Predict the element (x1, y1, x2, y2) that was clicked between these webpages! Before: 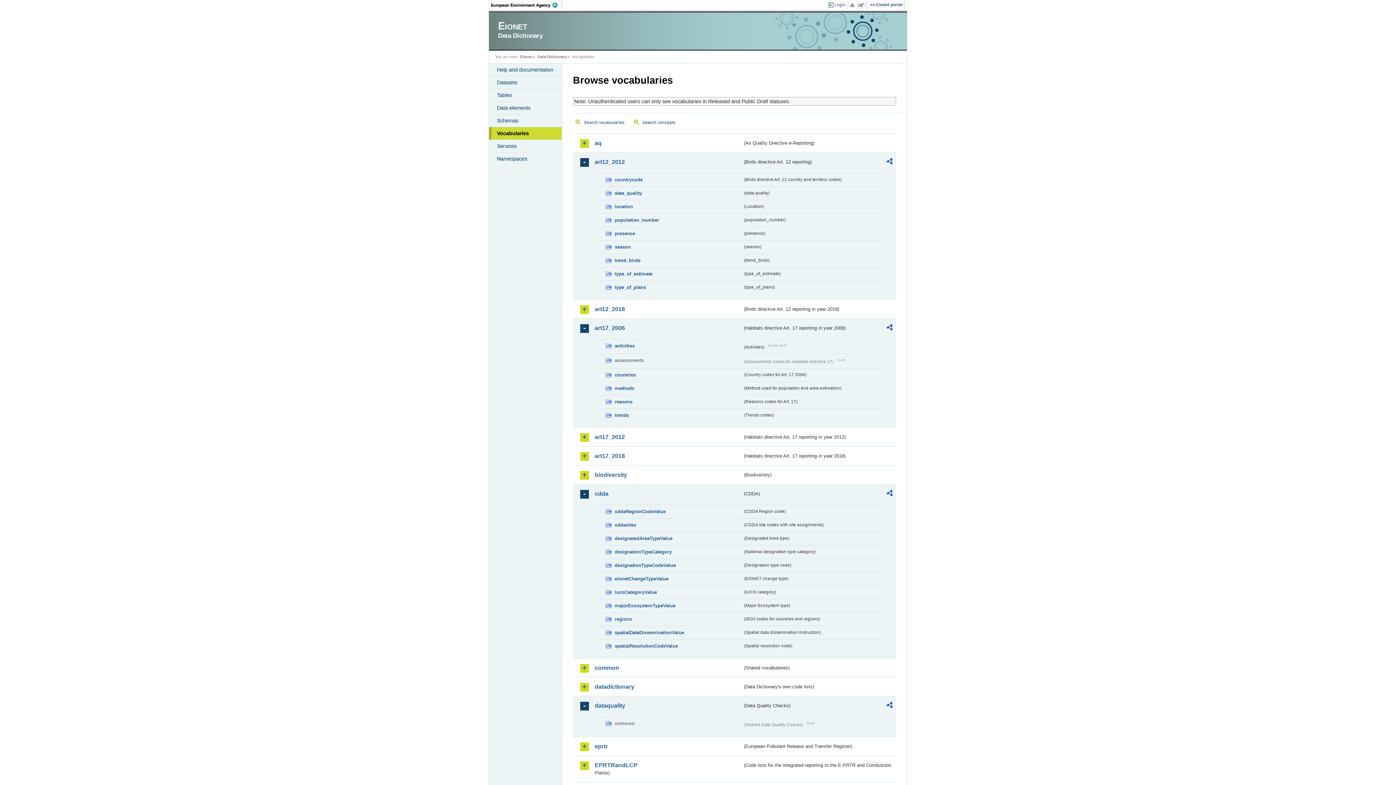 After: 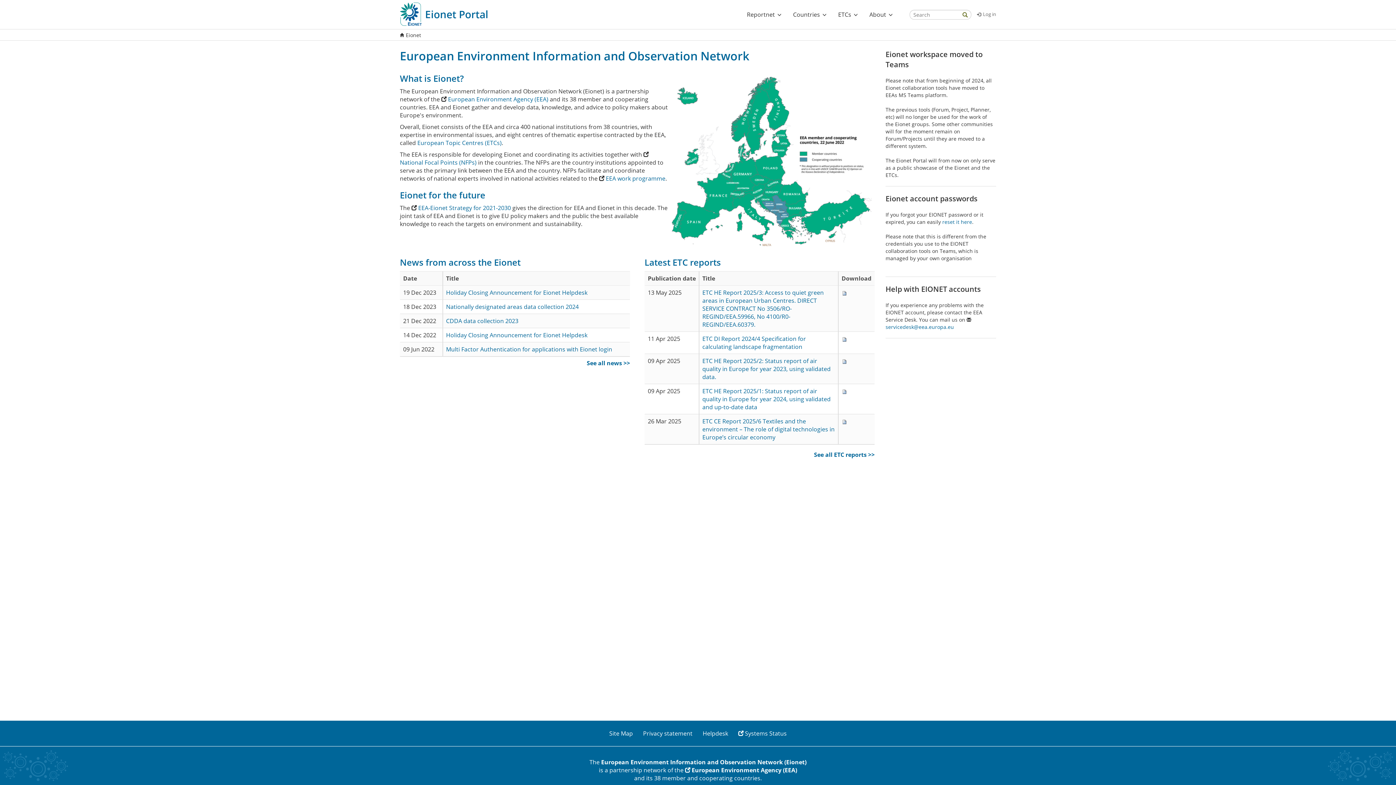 Action: bbox: (868, 1, 905, 8) label: Eionet portal